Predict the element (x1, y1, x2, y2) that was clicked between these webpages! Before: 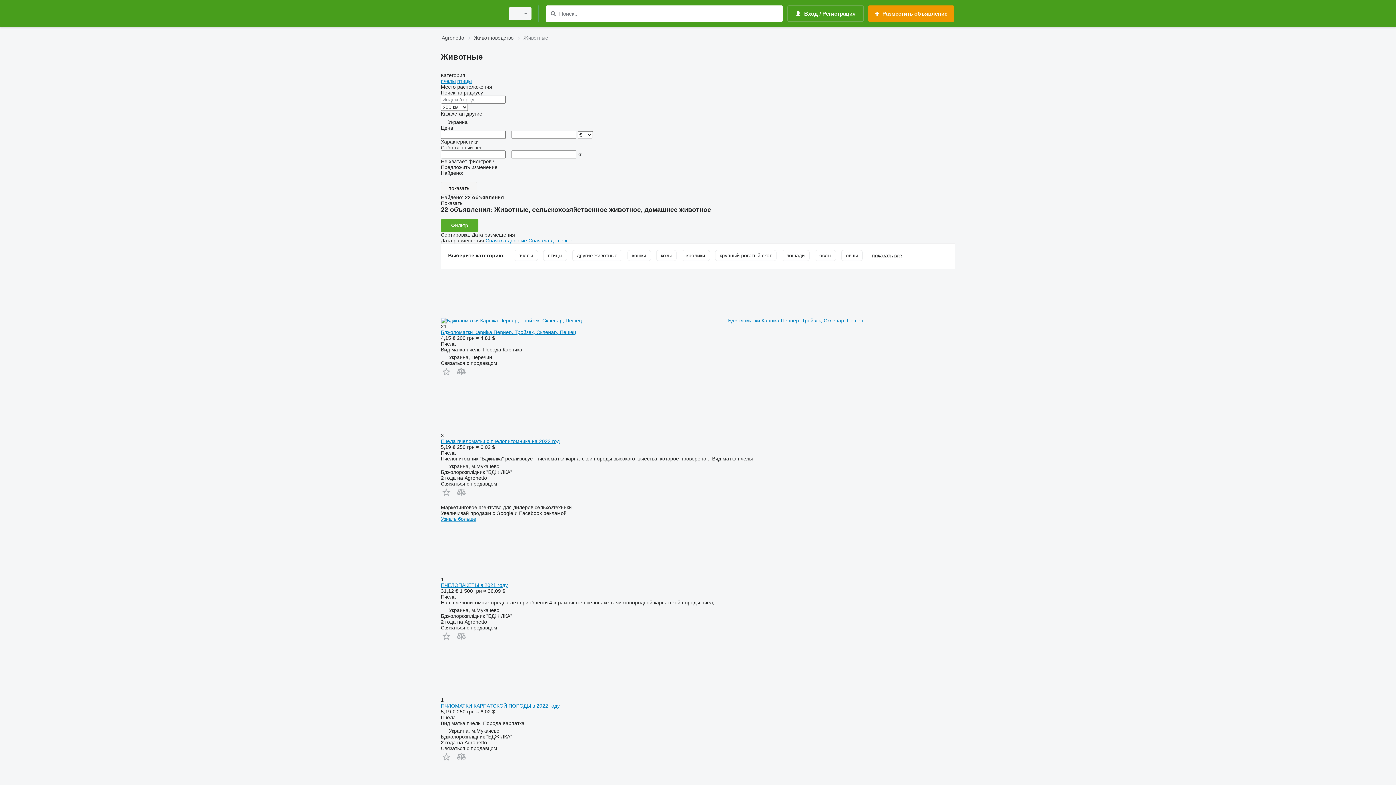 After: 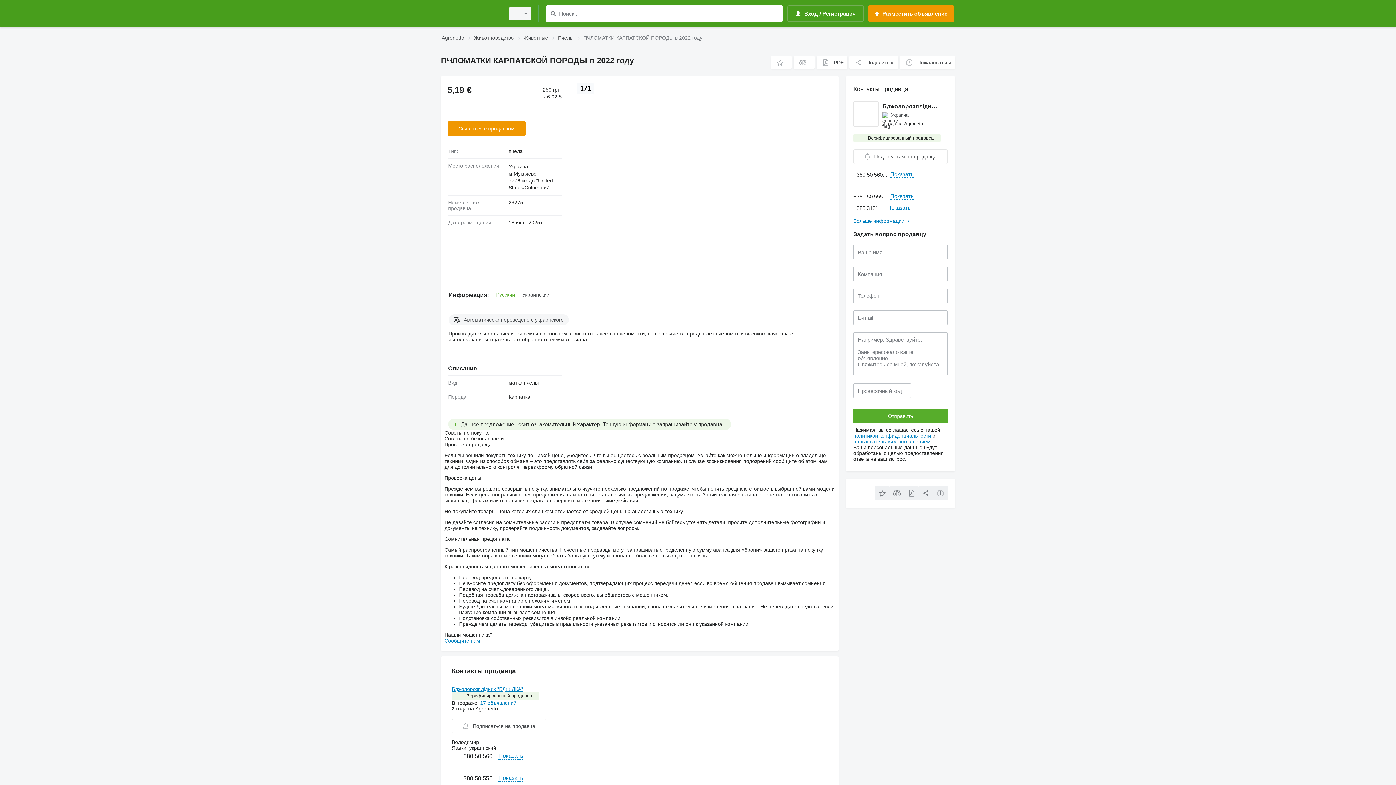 Action: label: ПЧЛОМАТКИ КАРПАТСКОЙ ПОРОДЫ в 2022 году bbox: (441, 703, 559, 709)